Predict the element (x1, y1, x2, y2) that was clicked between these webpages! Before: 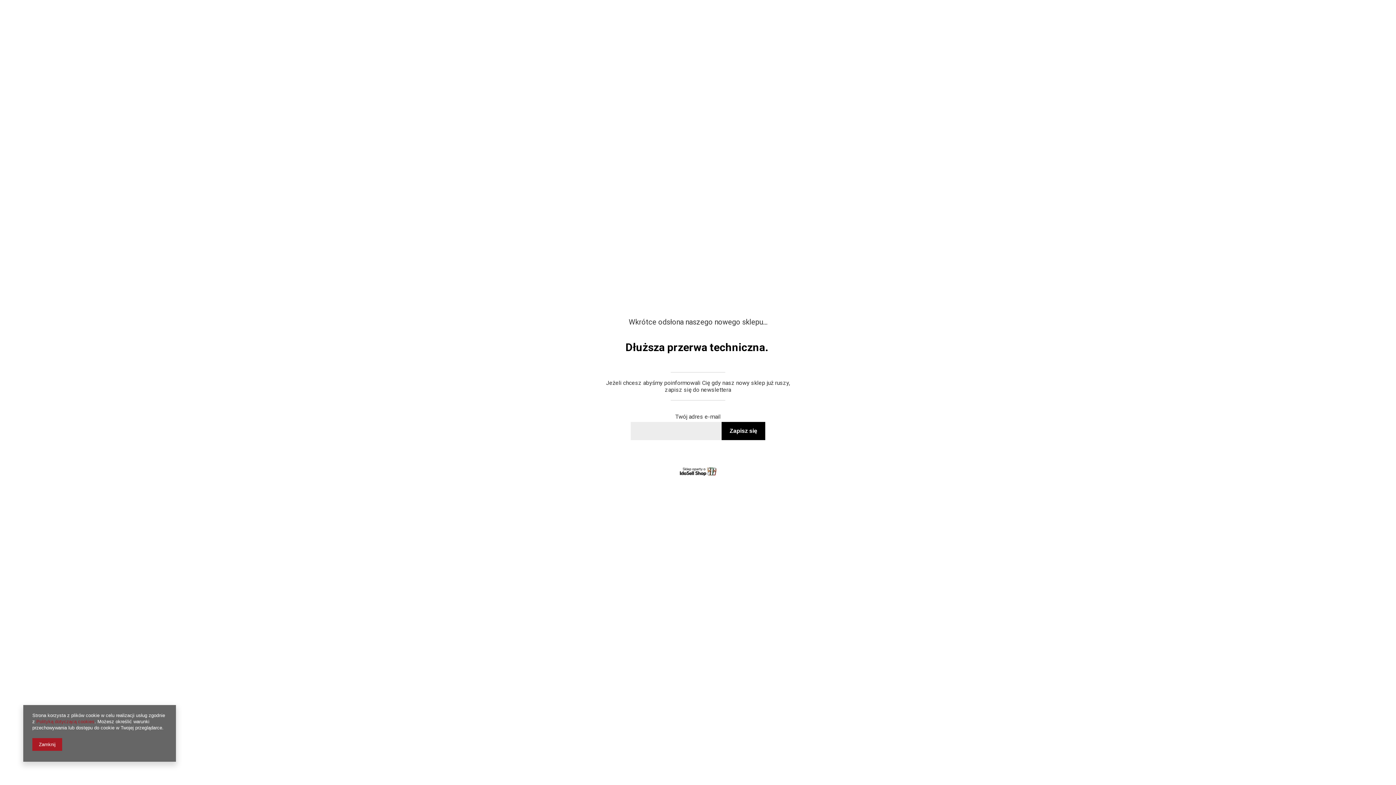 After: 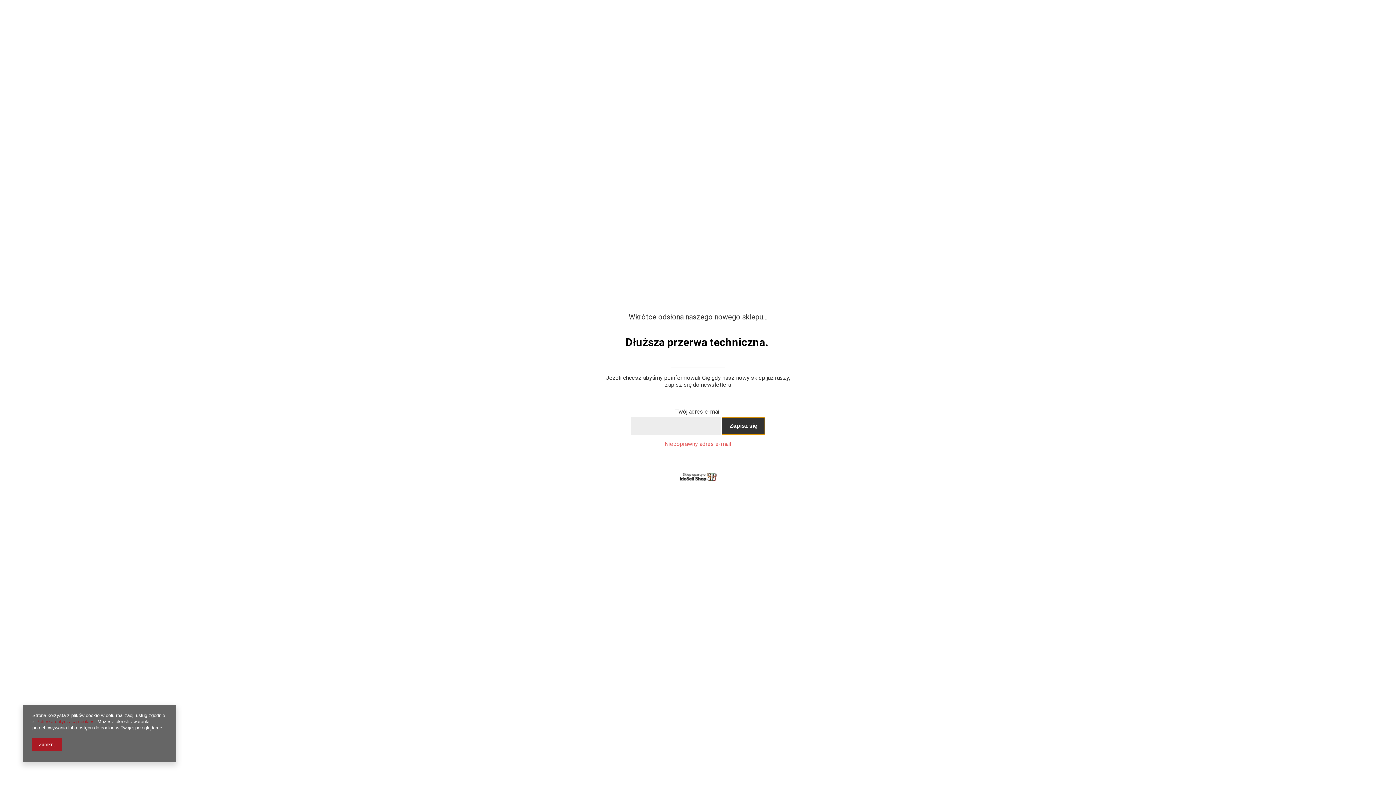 Action: bbox: (721, 422, 765, 440) label: Zapisz się